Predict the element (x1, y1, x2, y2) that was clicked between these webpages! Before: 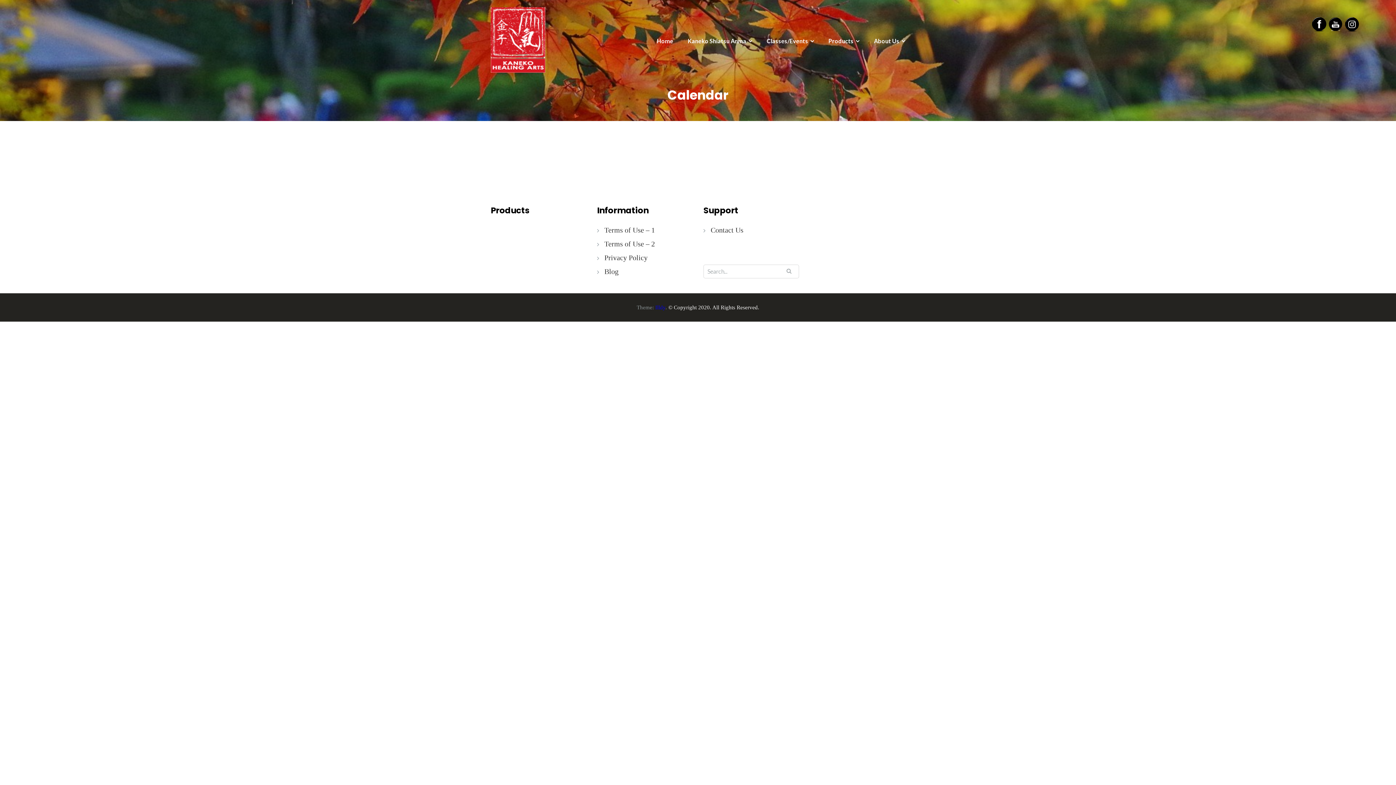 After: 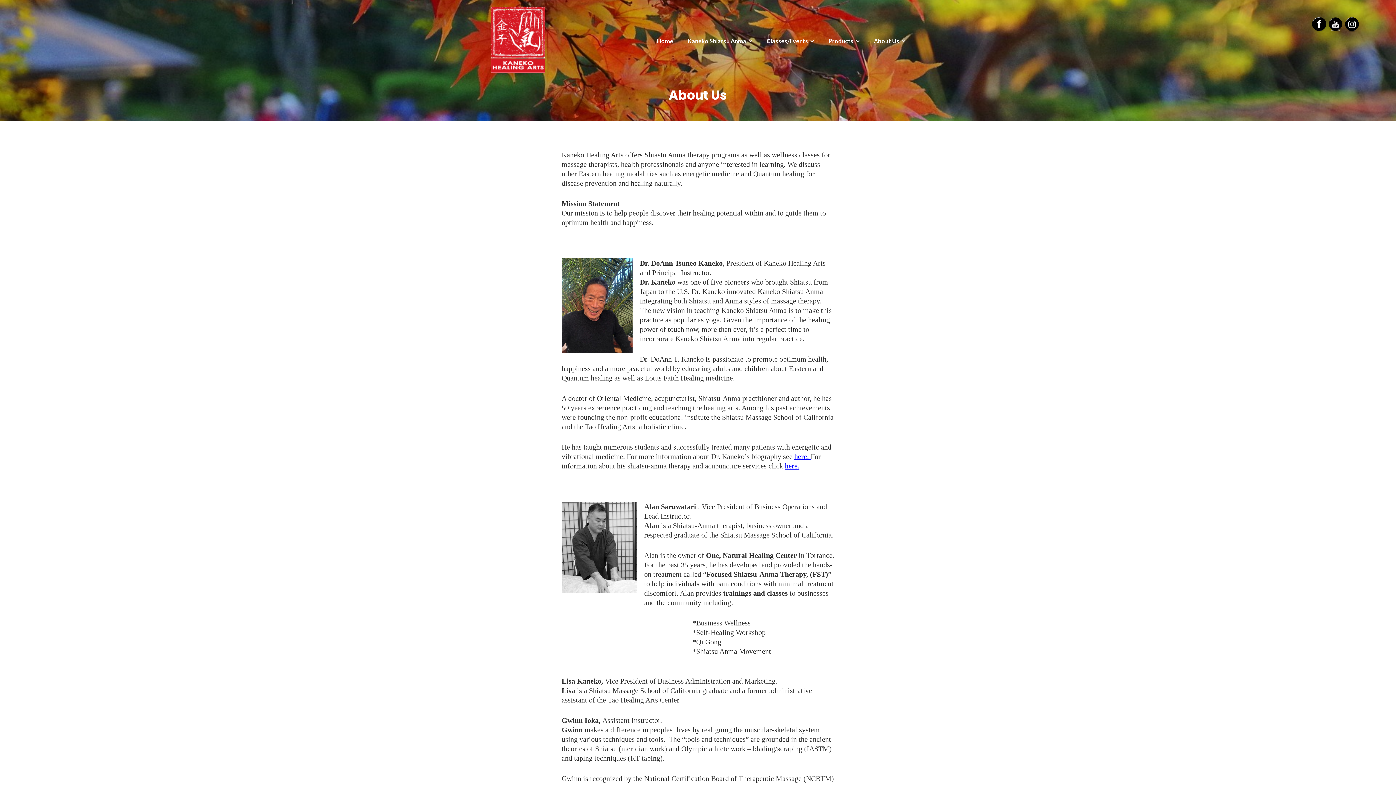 Action: label: About Us bbox: (874, 36, 905, 45)